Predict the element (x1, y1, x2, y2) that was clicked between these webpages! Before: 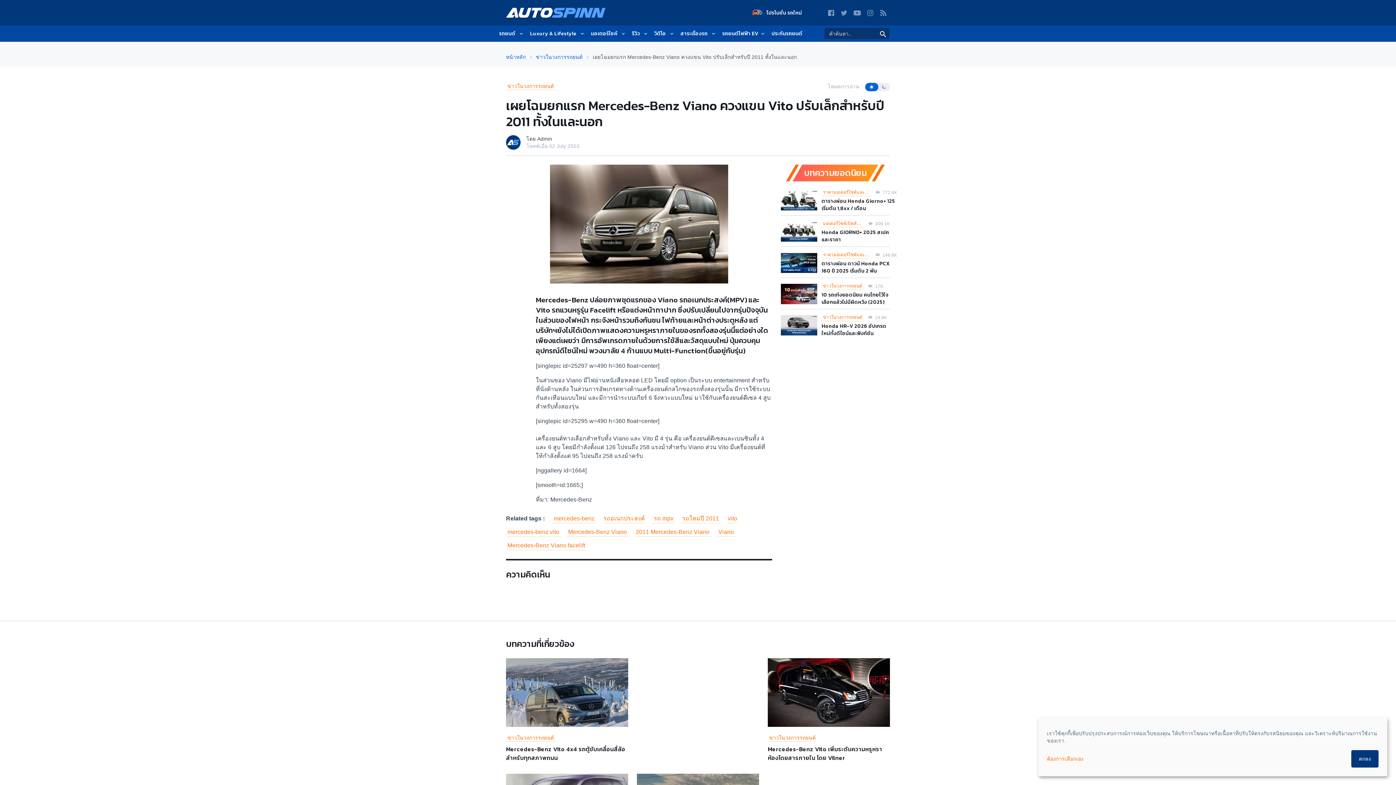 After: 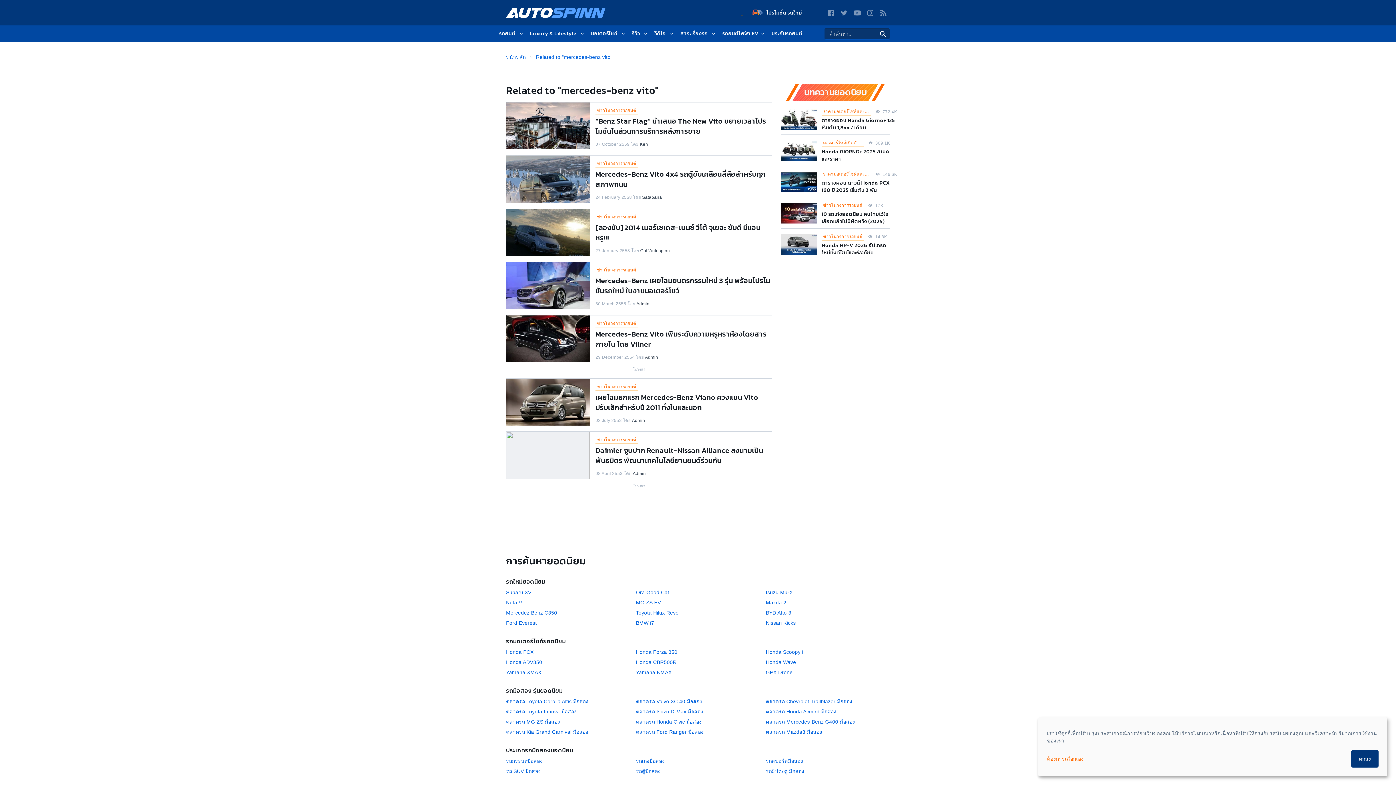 Action: label: mercedes-benz vito bbox: (506, 526, 560, 537)